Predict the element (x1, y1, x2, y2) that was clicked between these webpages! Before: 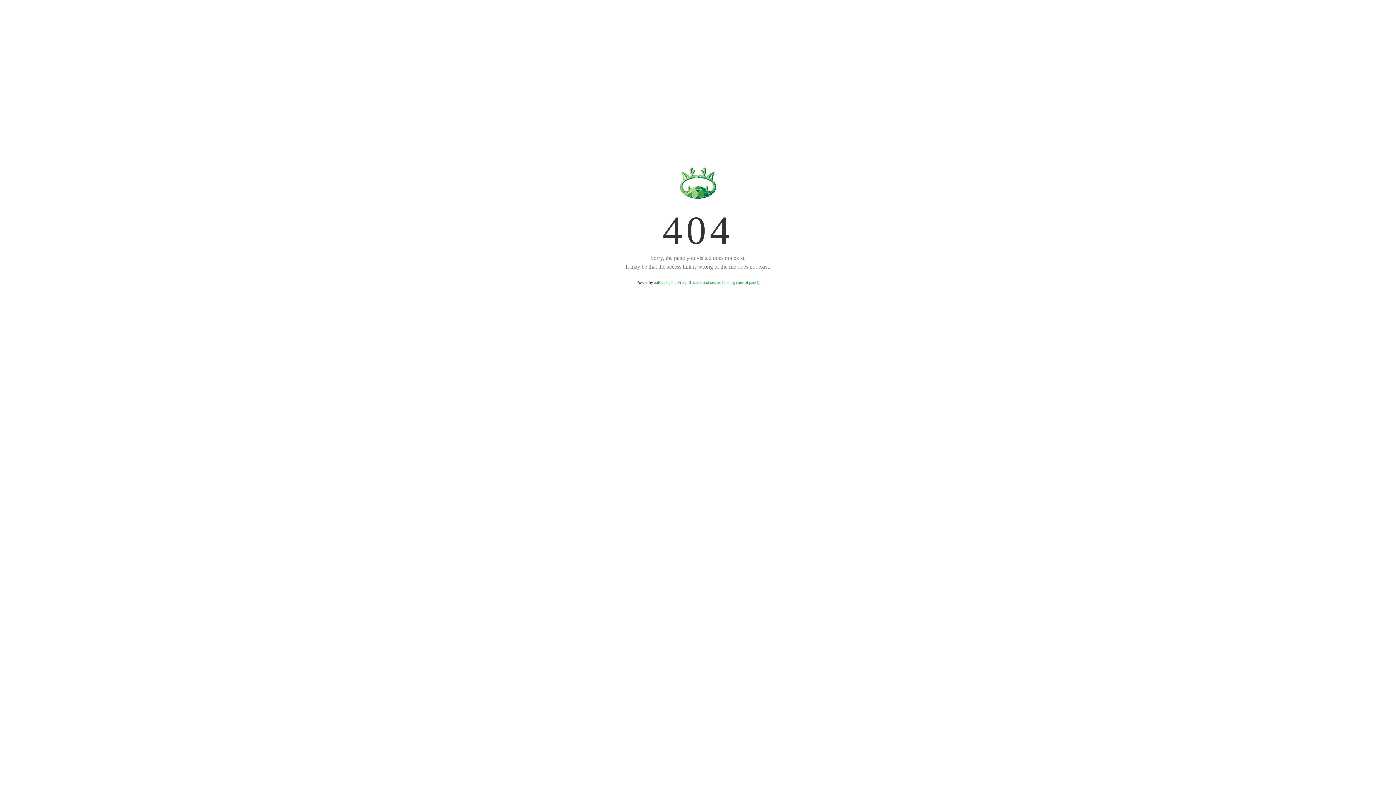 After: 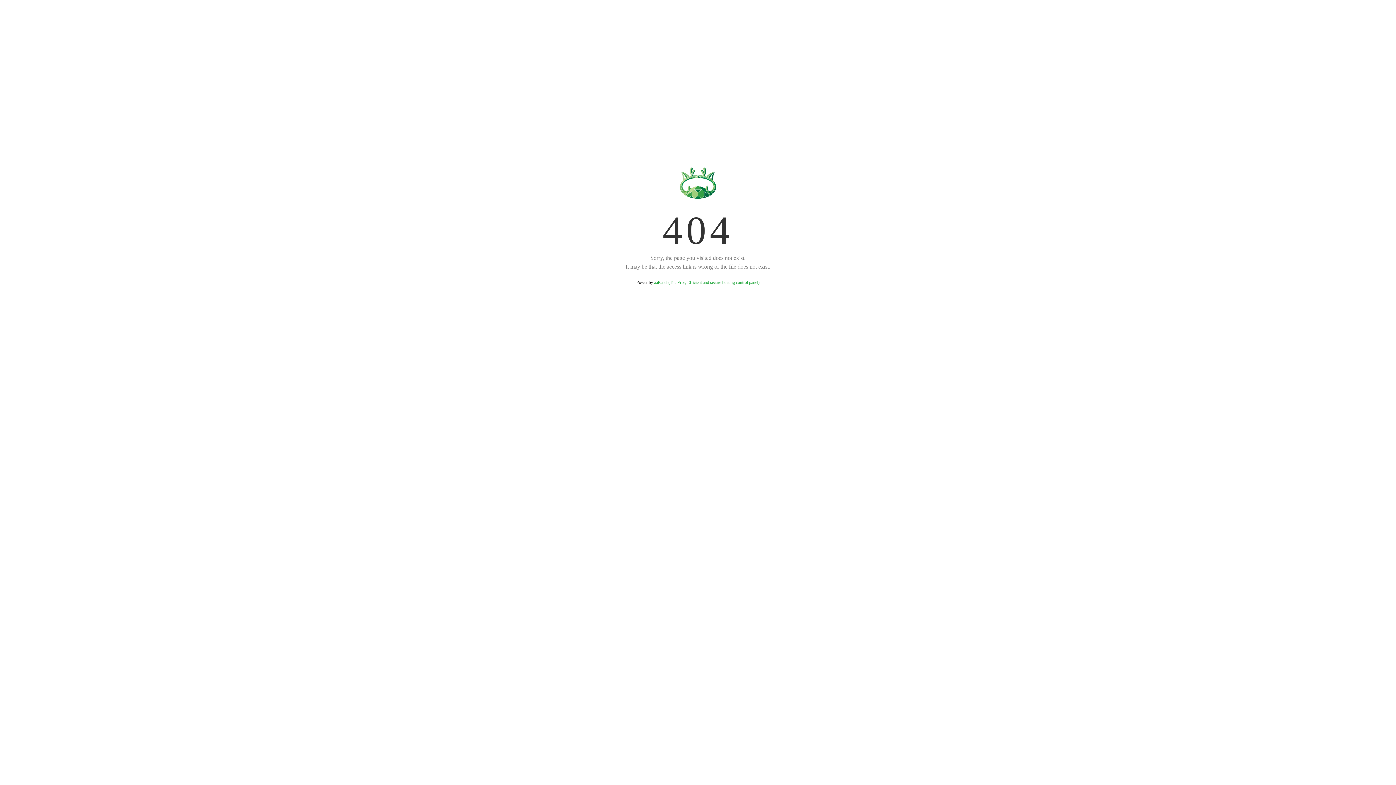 Action: label: aaPanel (The Free, Efficient and secure hosting control panel) bbox: (654, 280, 759, 285)